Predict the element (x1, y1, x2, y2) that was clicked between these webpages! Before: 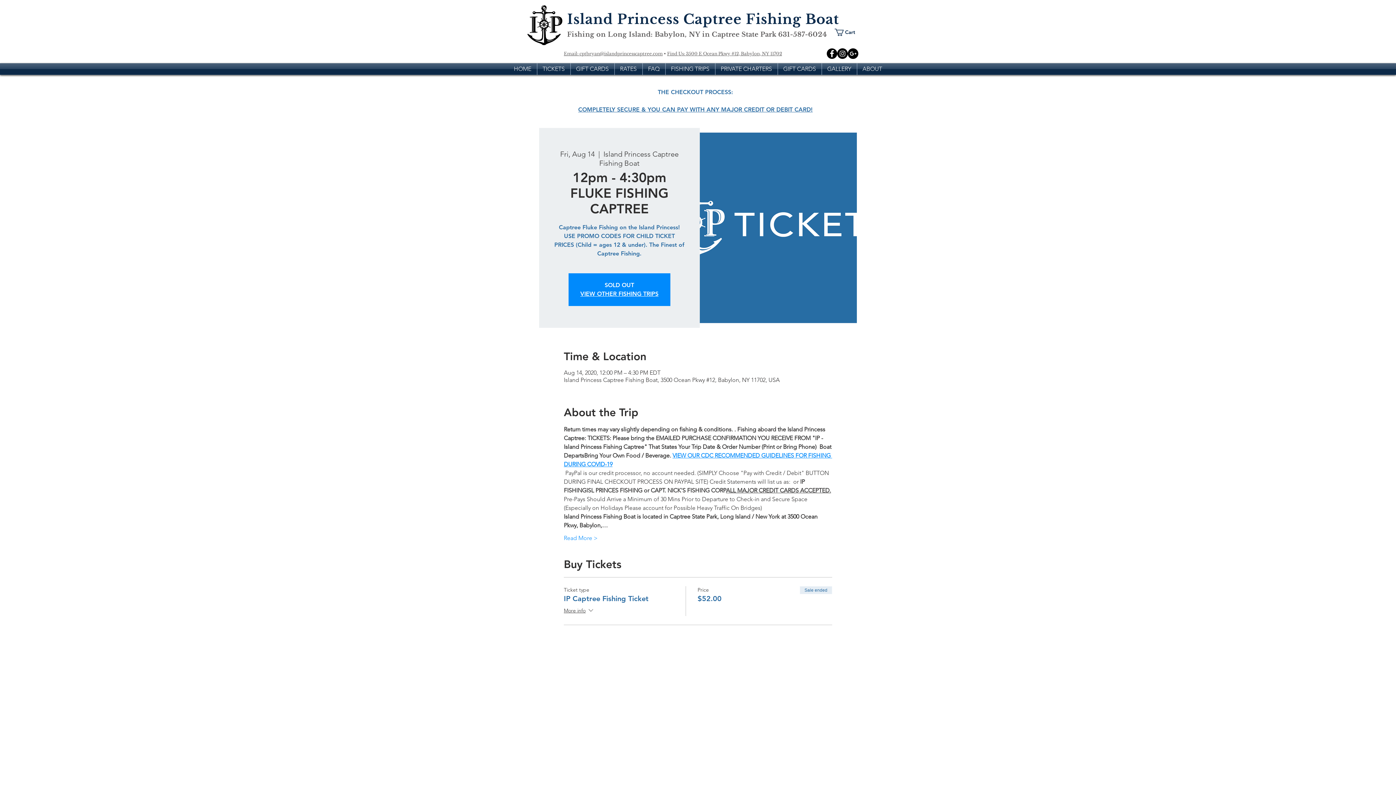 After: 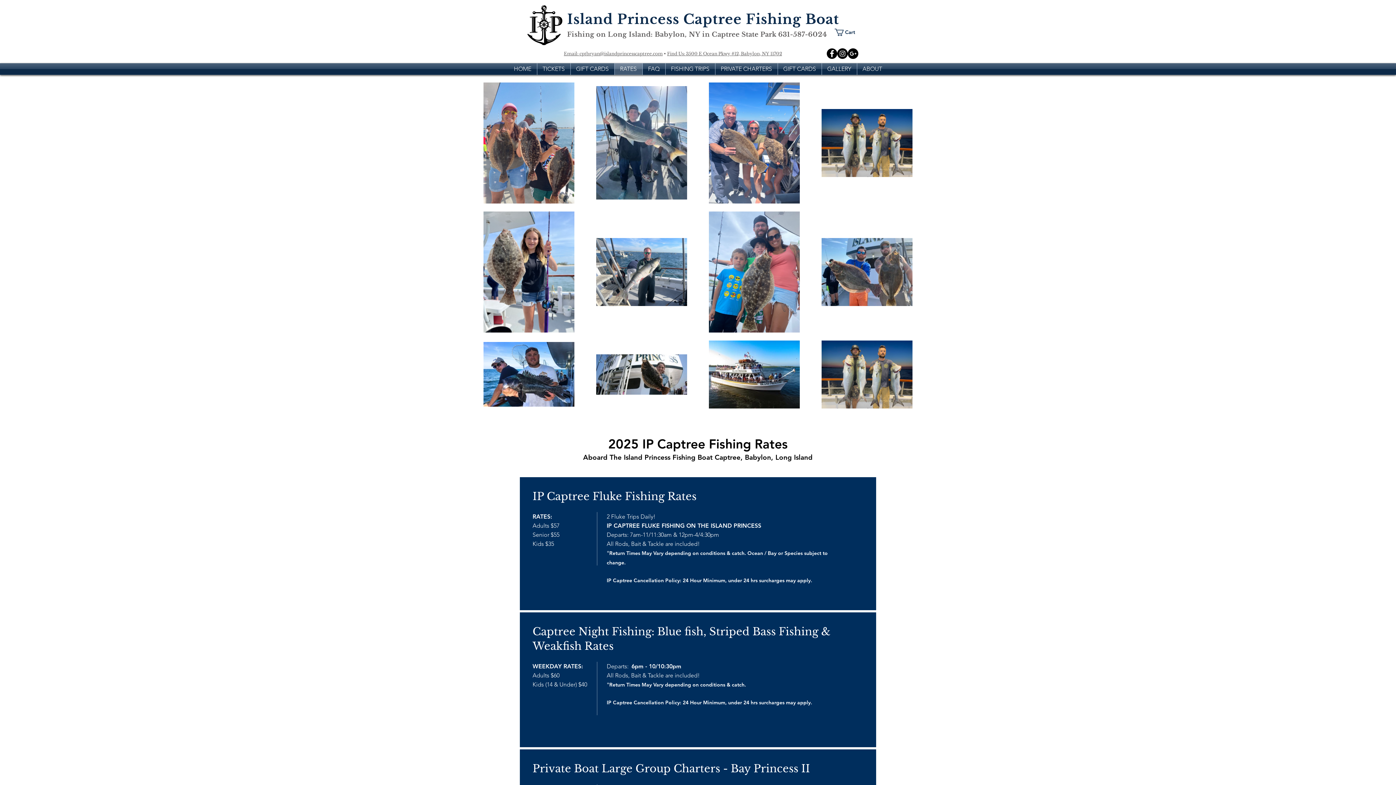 Action: label: PRIVATE CHARTERS bbox: (715, 63, 777, 74)